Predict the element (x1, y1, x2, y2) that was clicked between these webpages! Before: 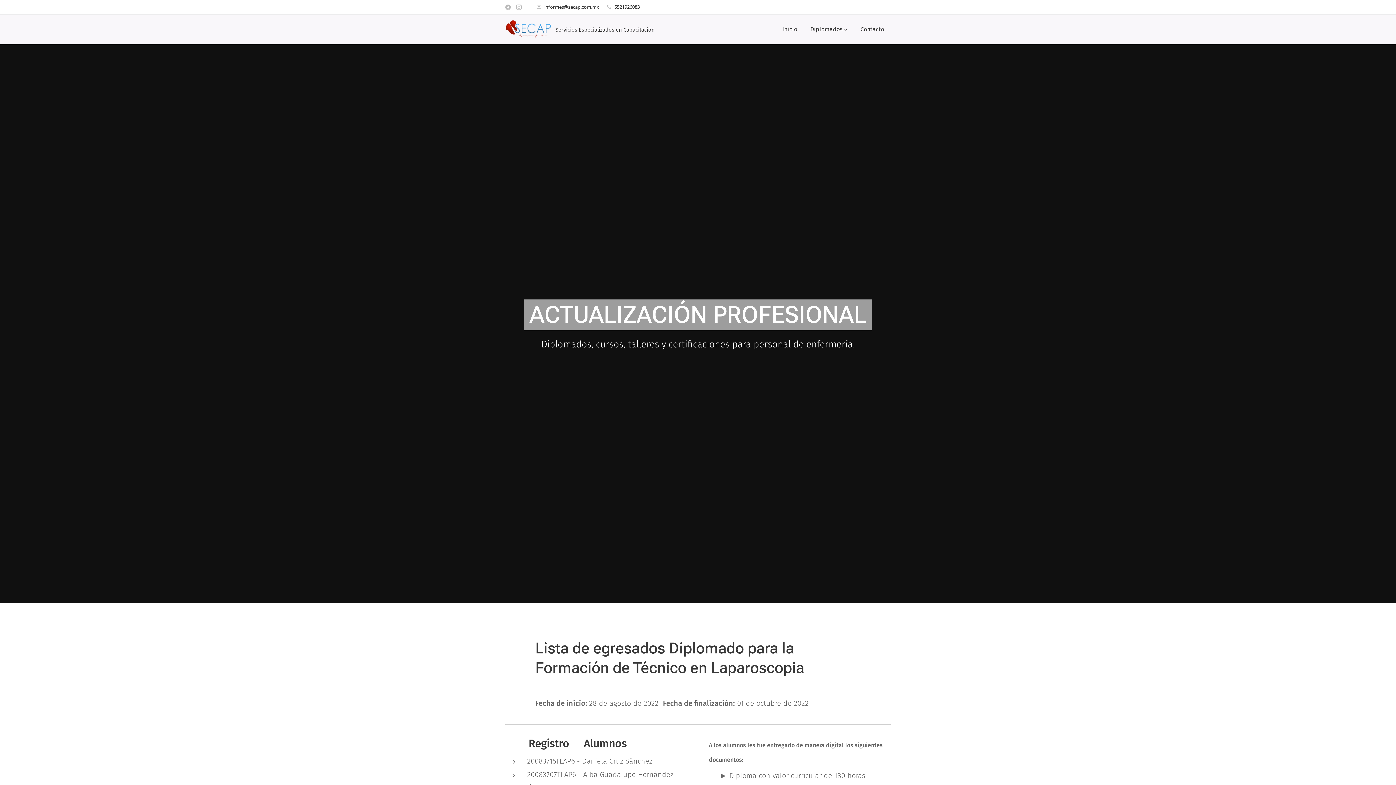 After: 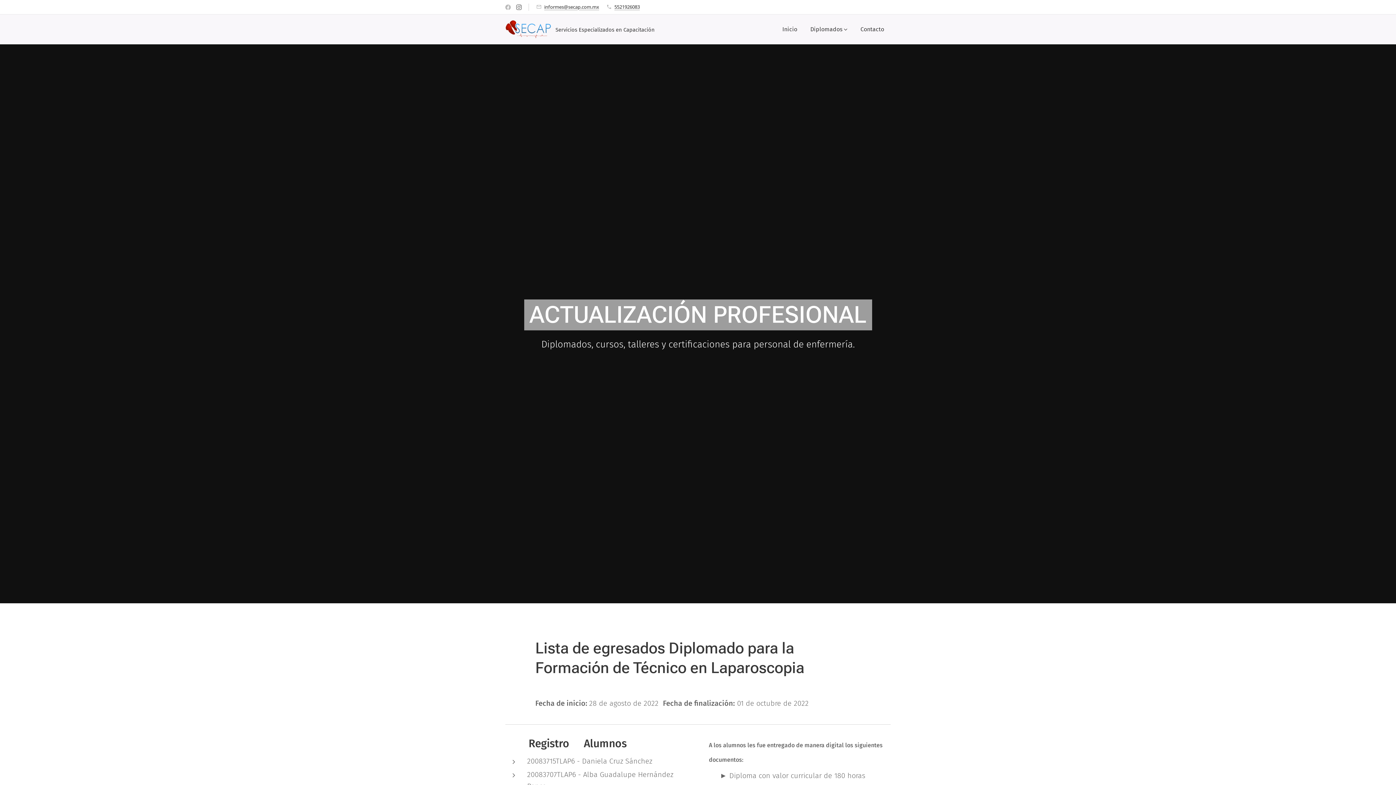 Action: bbox: (514, 1, 523, 13)